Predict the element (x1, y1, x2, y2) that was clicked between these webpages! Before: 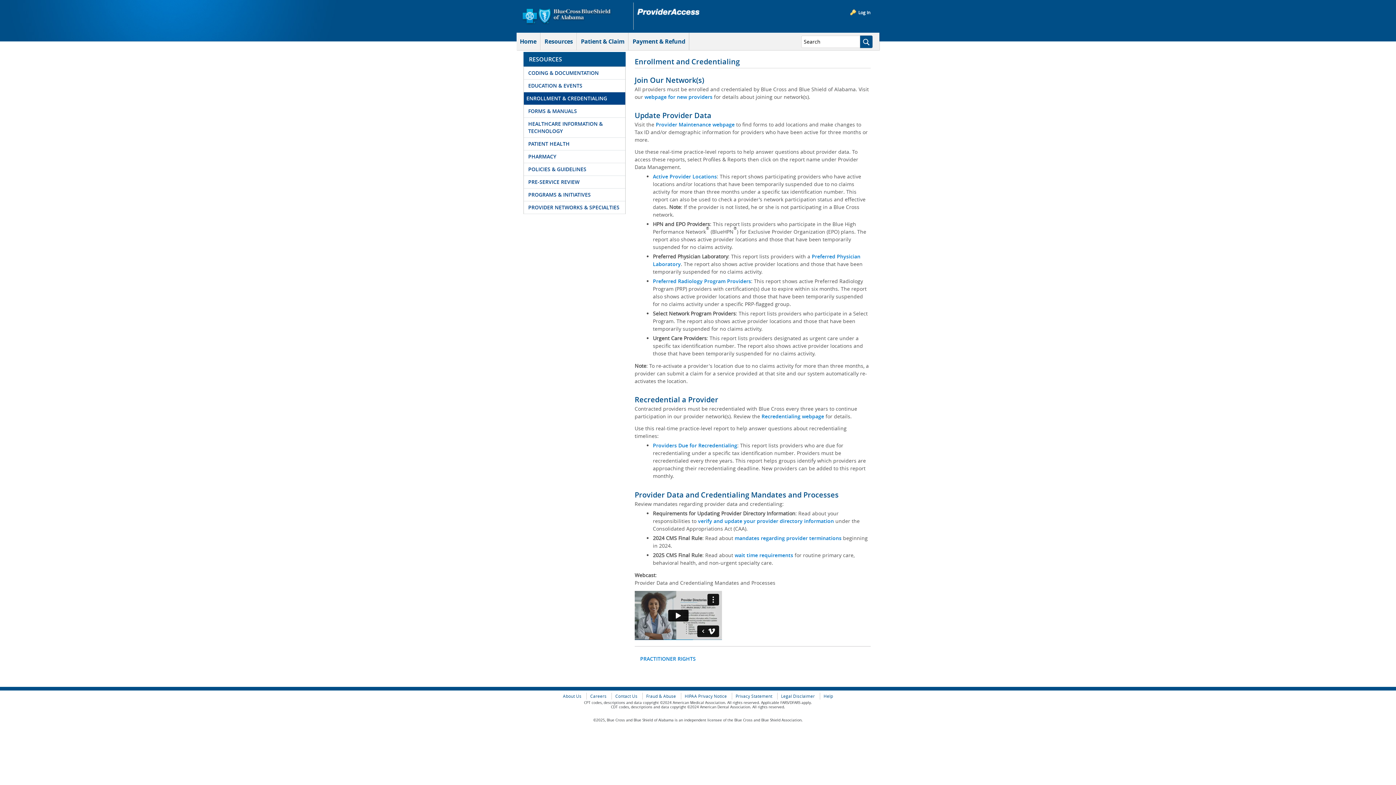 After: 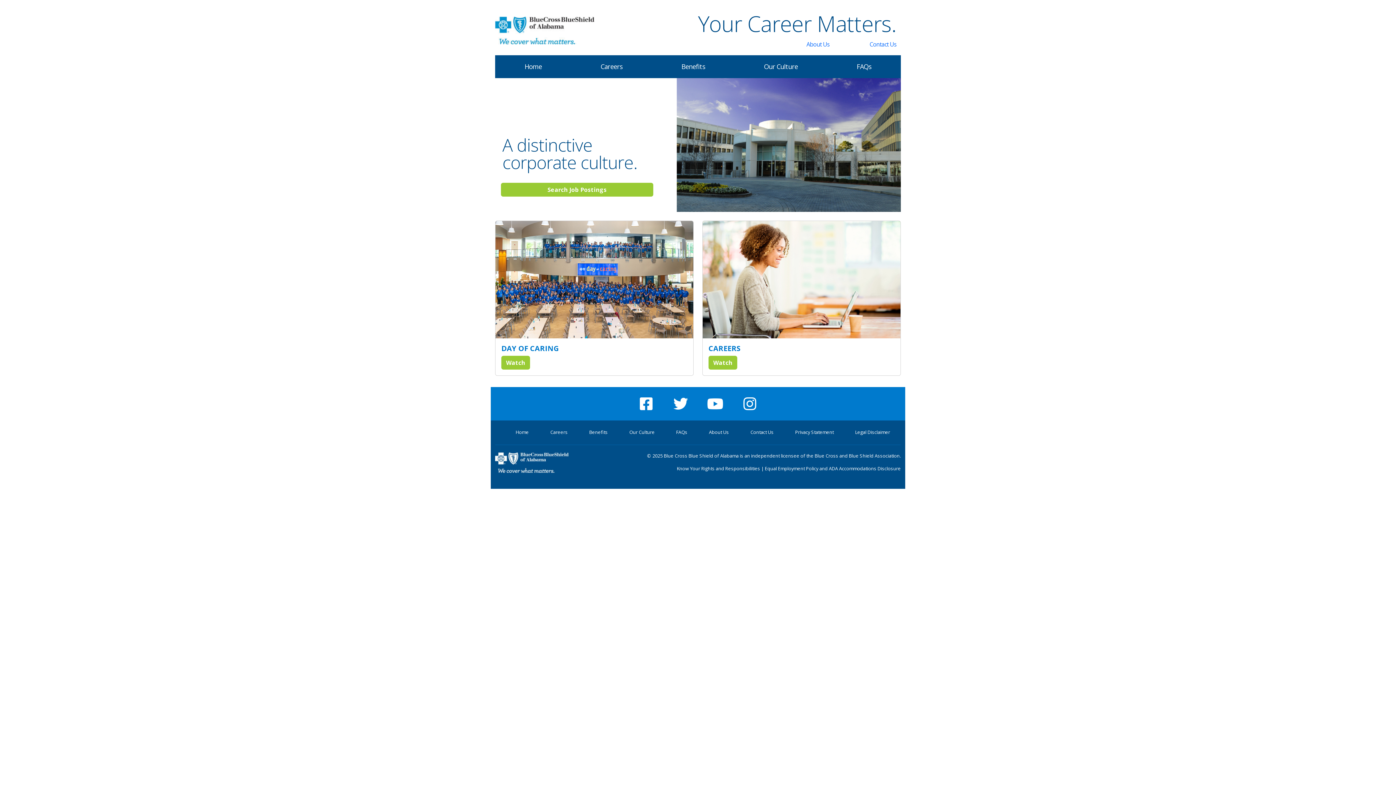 Action: bbox: (586, 693, 610, 700) label: Careers